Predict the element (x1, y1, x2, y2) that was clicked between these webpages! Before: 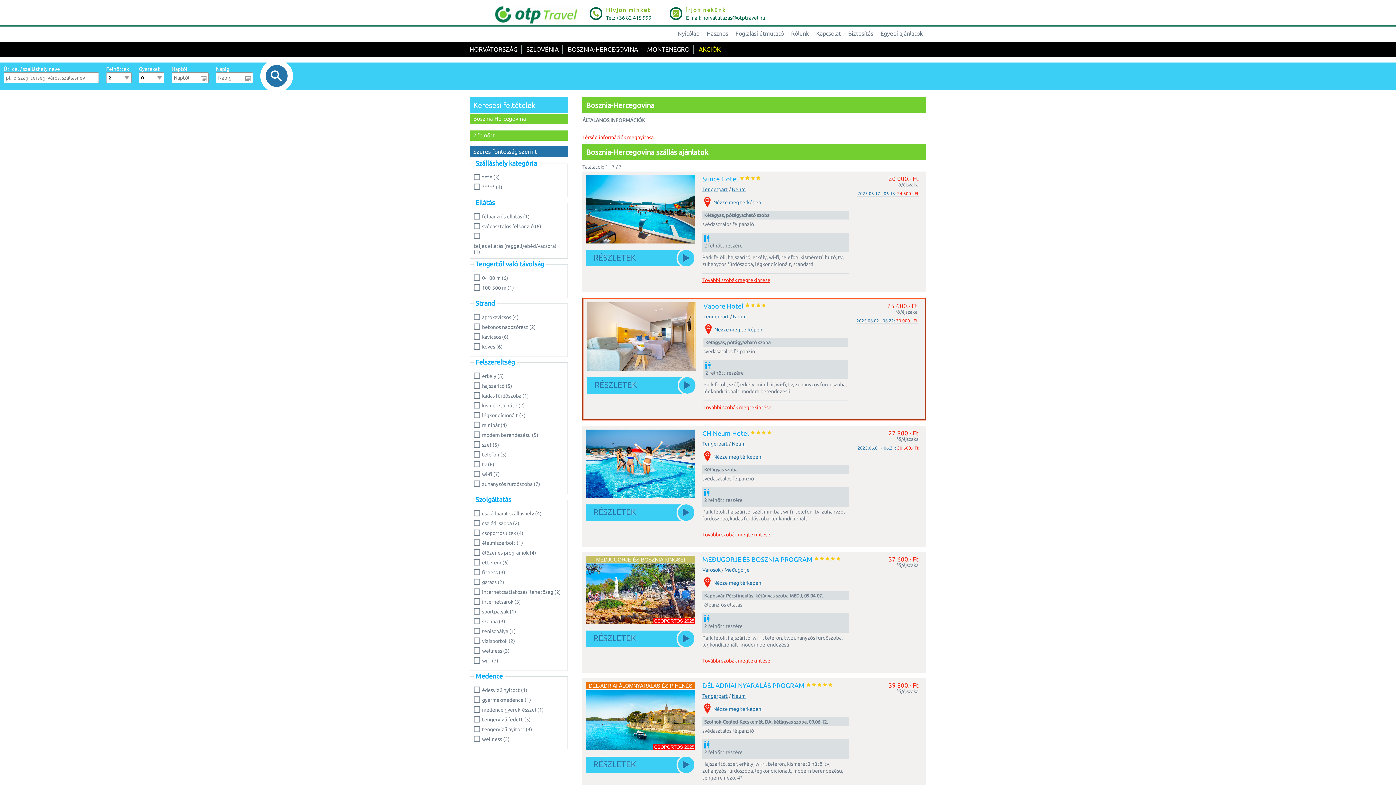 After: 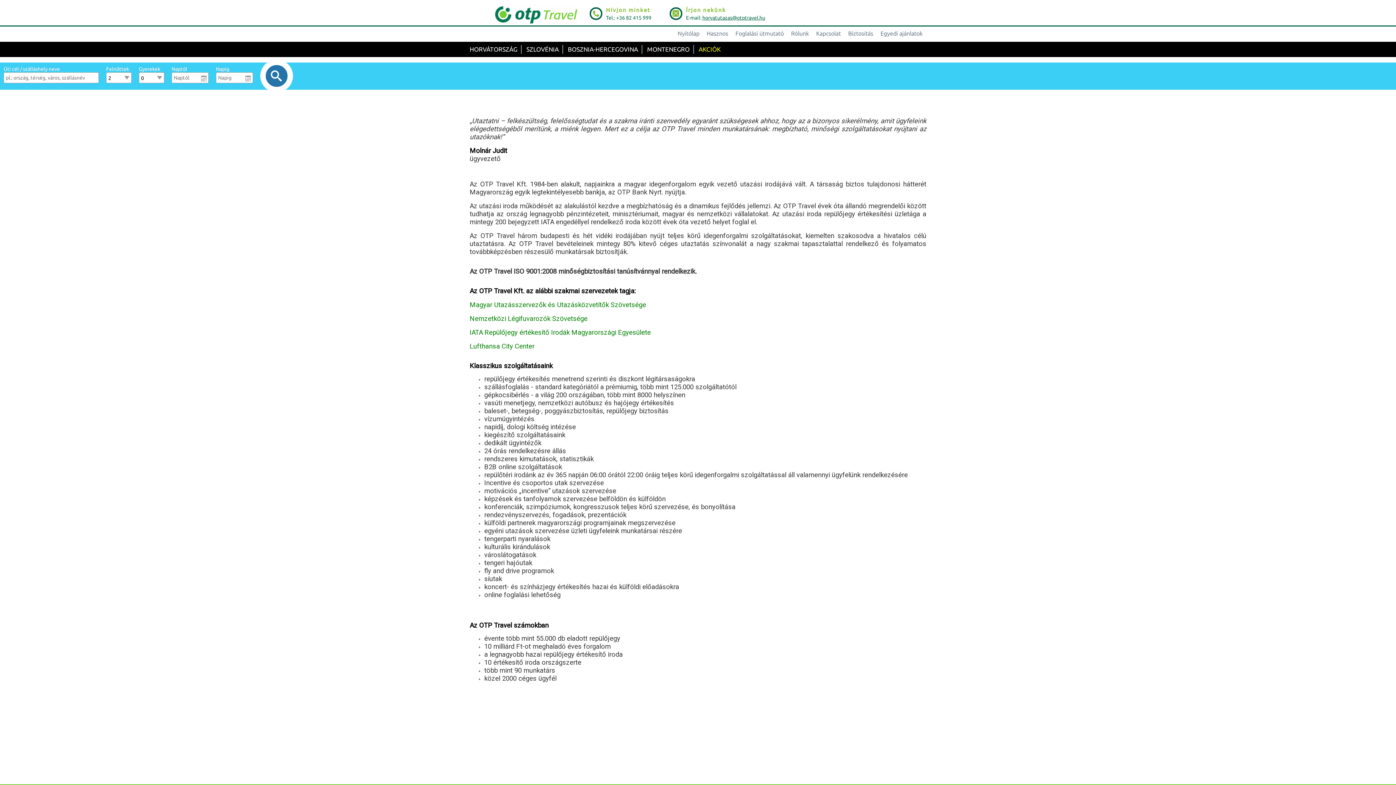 Action: bbox: (791, 30, 809, 36) label: Rólunk